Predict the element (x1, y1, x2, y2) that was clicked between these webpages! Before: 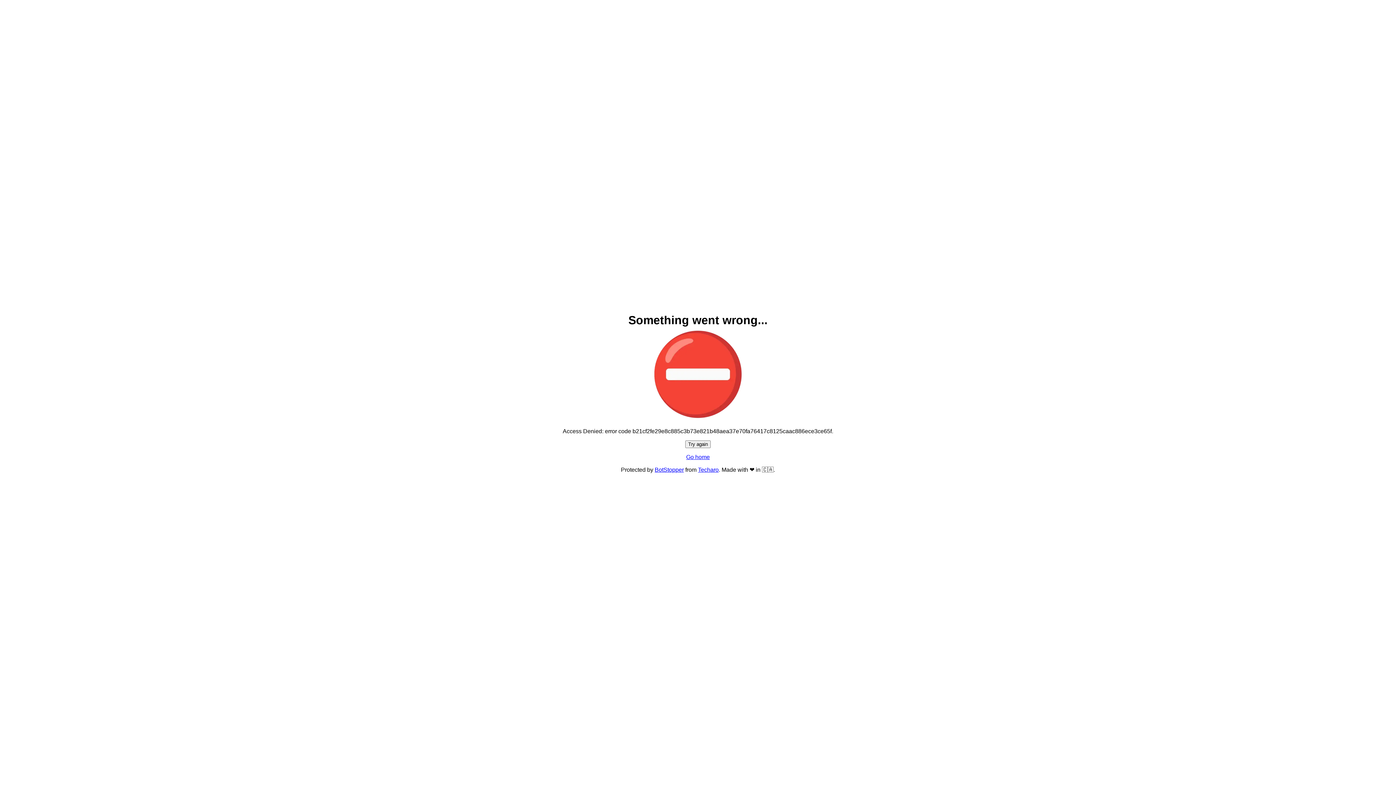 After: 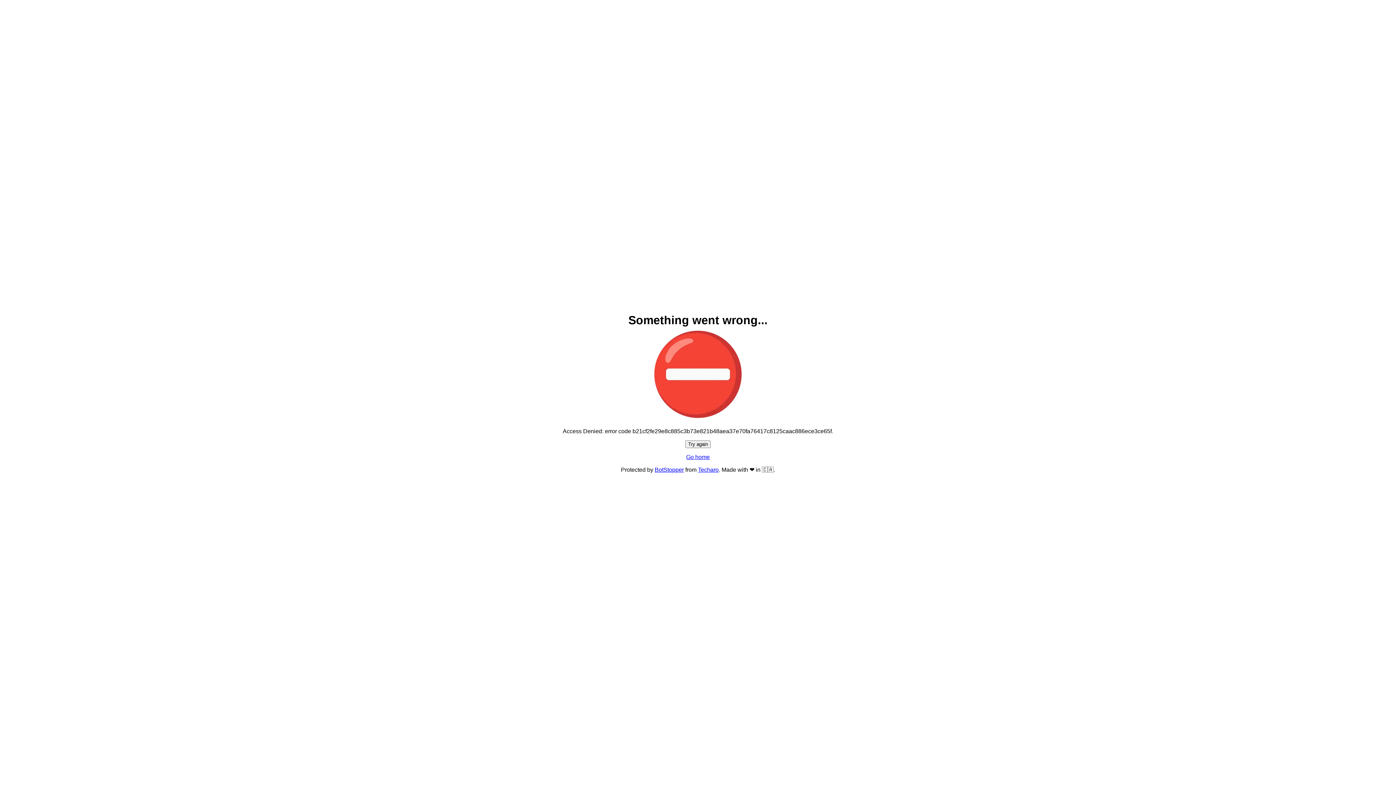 Action: label: Try again bbox: (685, 440, 710, 448)